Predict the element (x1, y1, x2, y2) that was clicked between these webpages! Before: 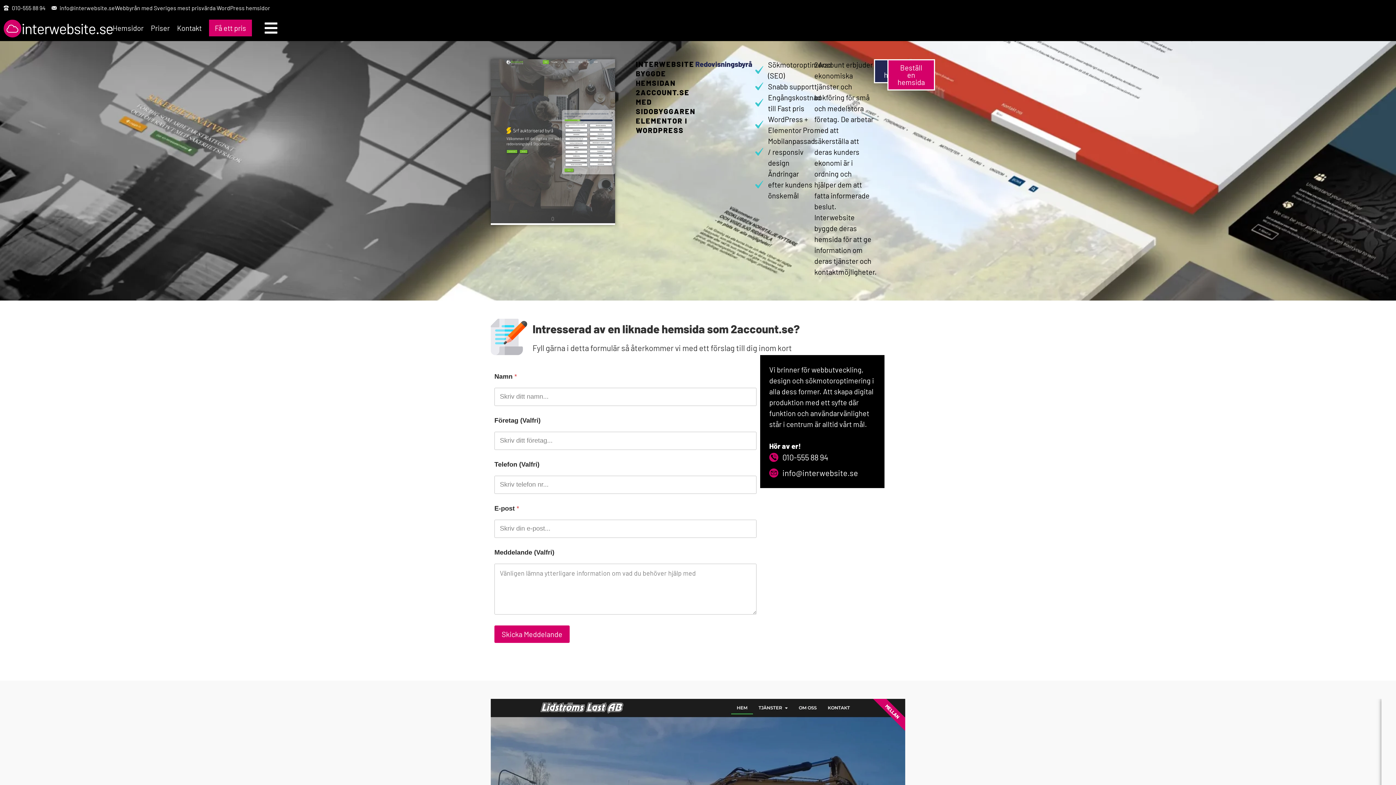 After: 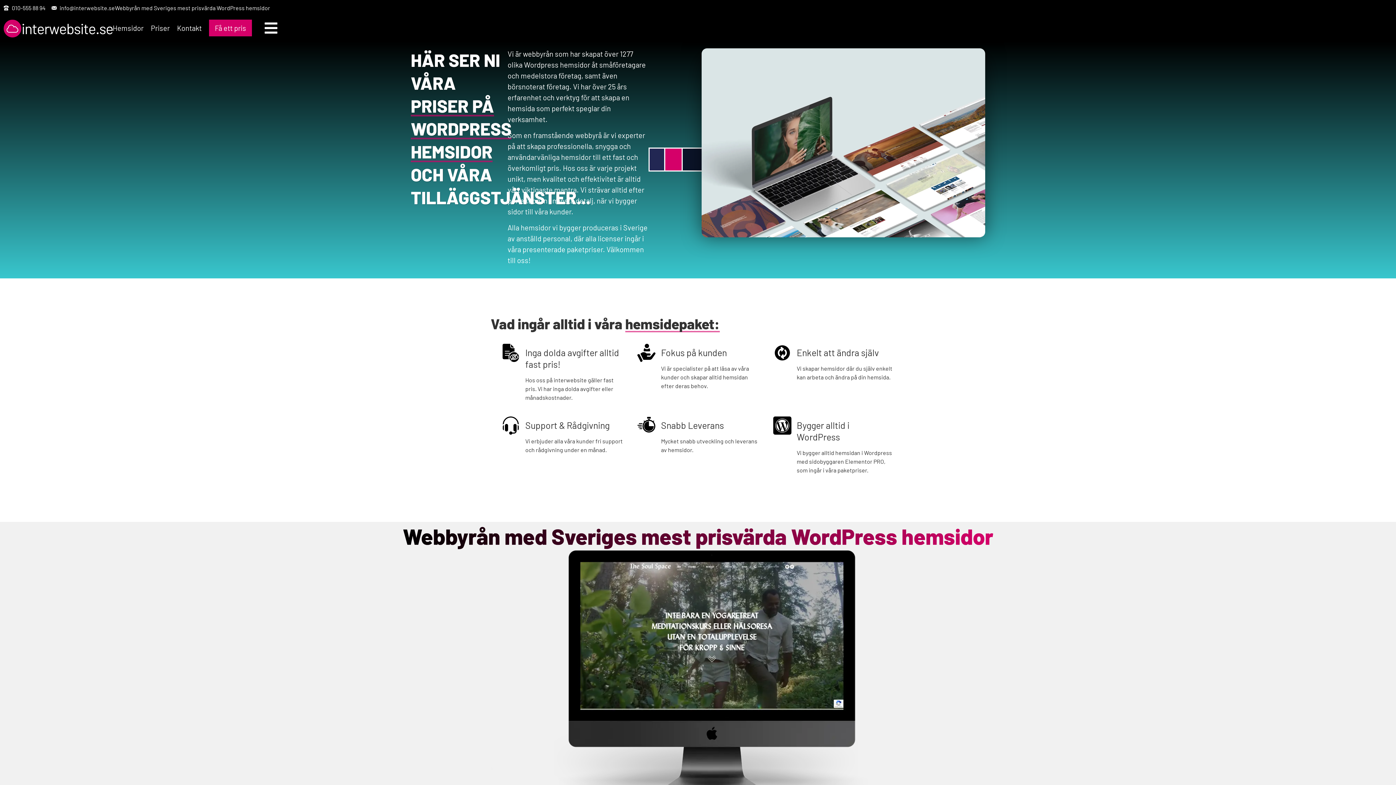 Action: bbox: (150, 22, 169, 33) label: Priser